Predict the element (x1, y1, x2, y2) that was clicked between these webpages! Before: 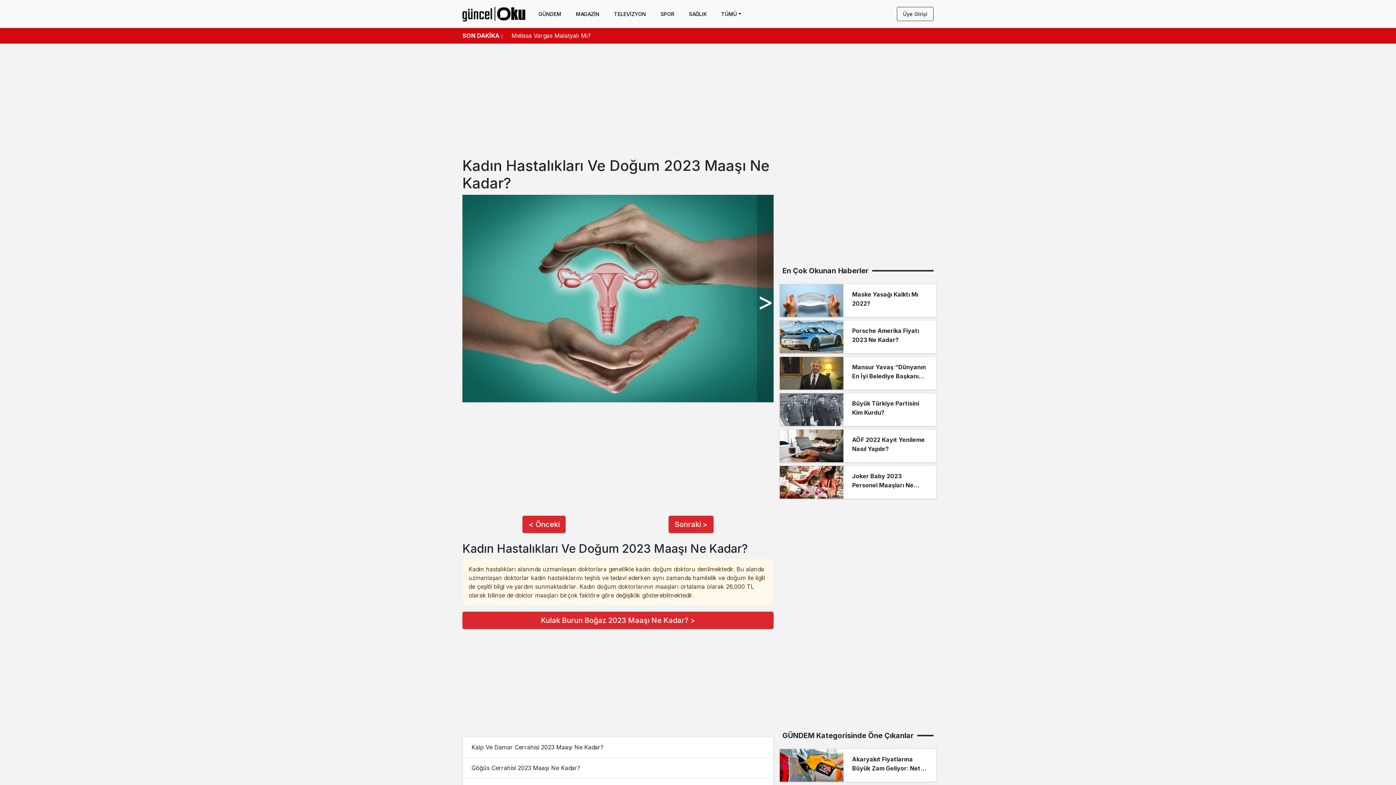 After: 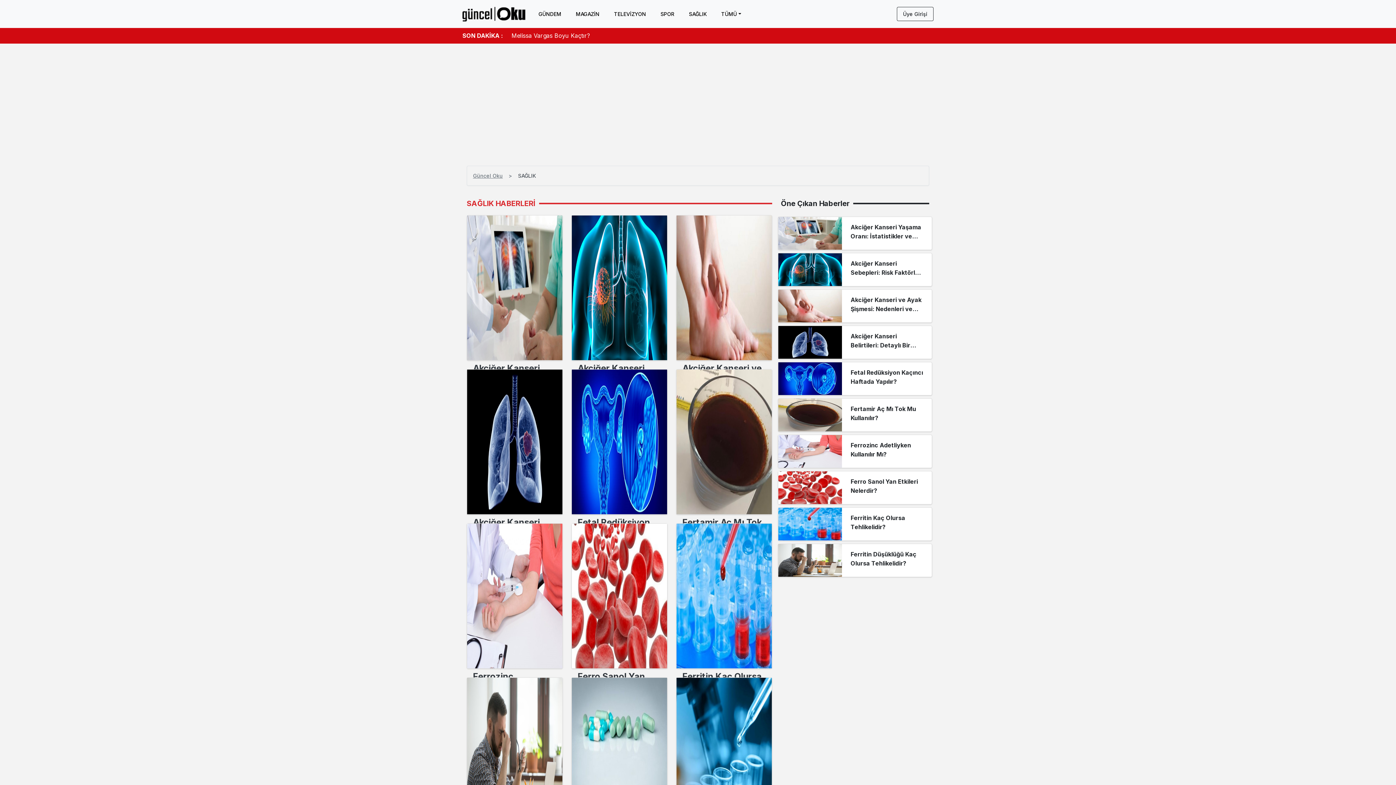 Action: bbox: (684, 7, 711, 20) label: SAĞLIK